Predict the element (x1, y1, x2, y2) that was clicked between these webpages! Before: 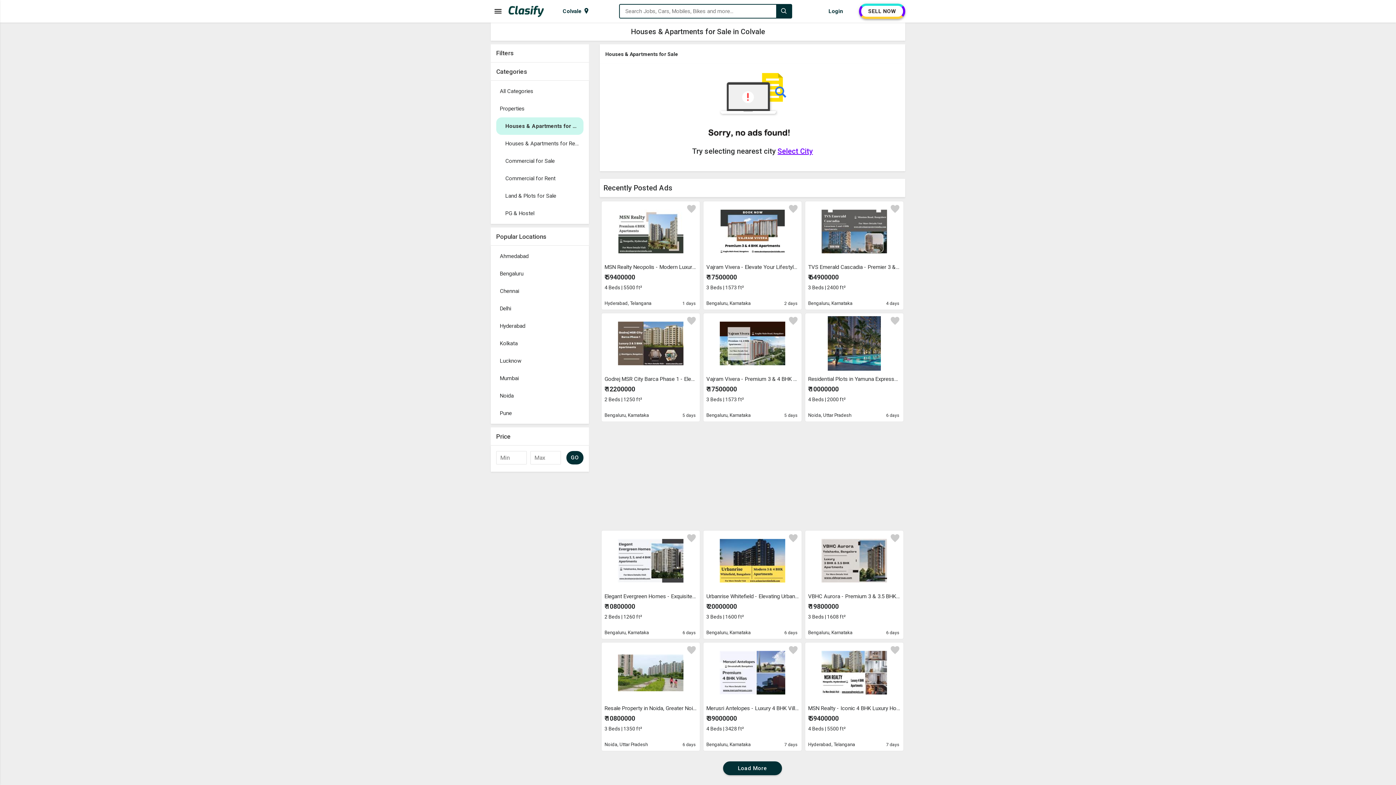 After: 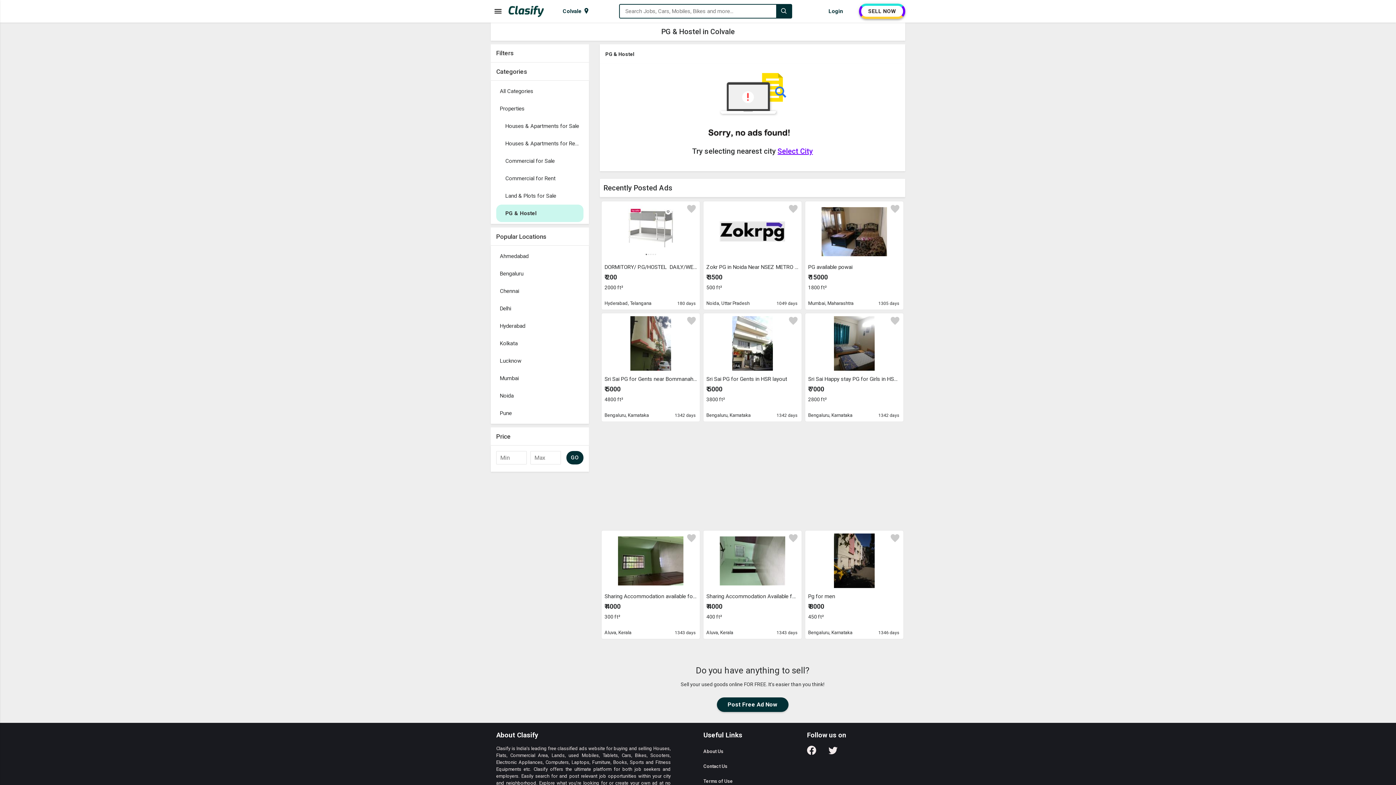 Action: bbox: (496, 204, 583, 222) label: PG & Hostel
 